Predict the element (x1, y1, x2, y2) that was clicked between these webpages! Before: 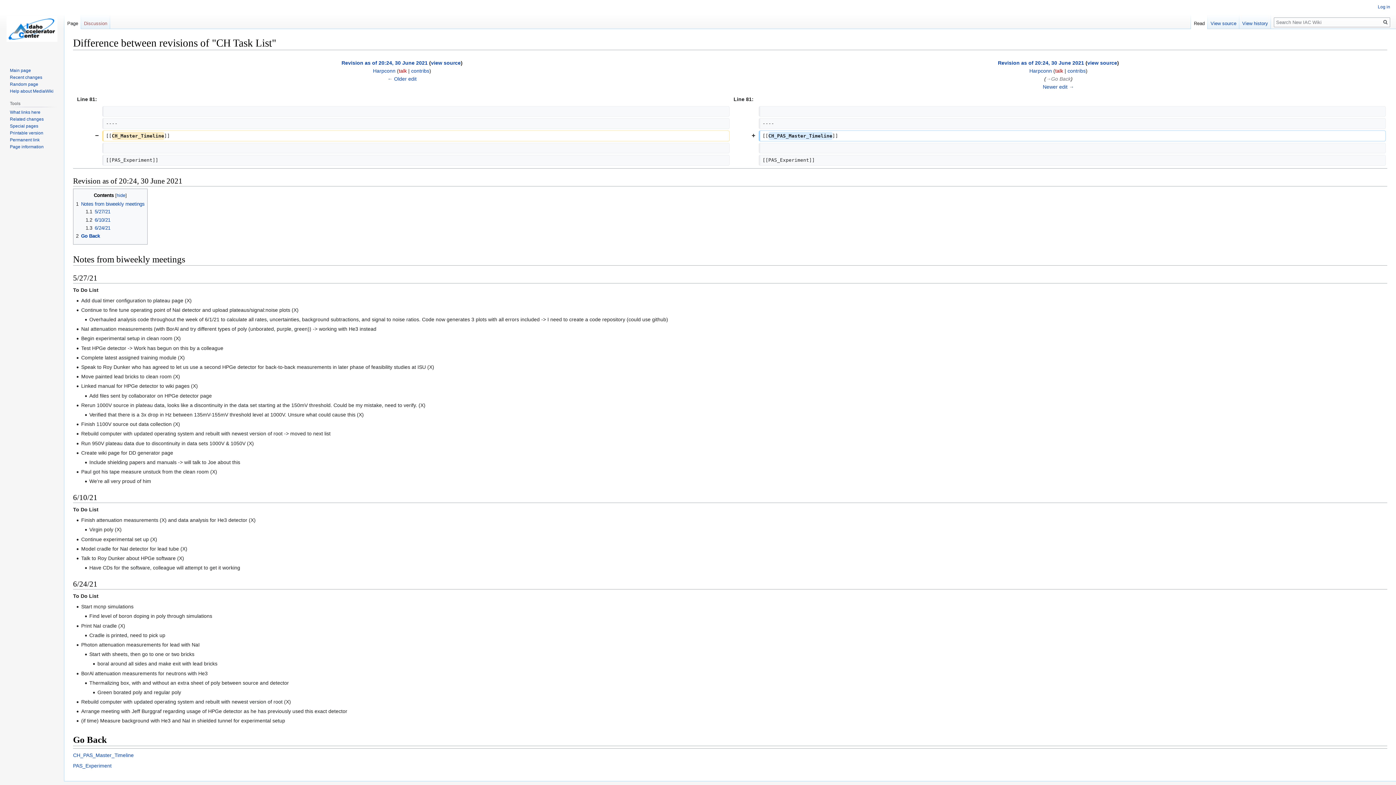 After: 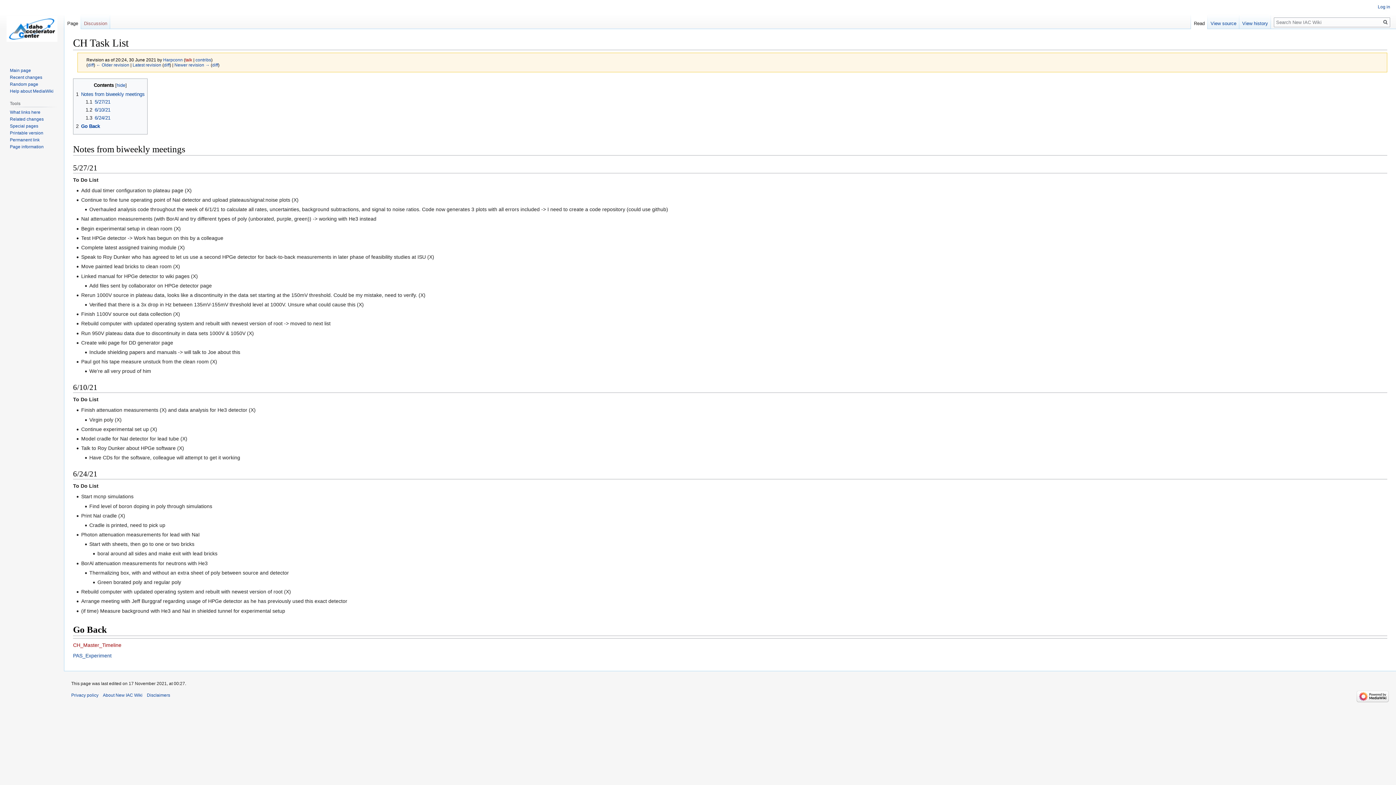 Action: bbox: (341, 60, 427, 65) label: Revision as of 20:24, 30 June 2021